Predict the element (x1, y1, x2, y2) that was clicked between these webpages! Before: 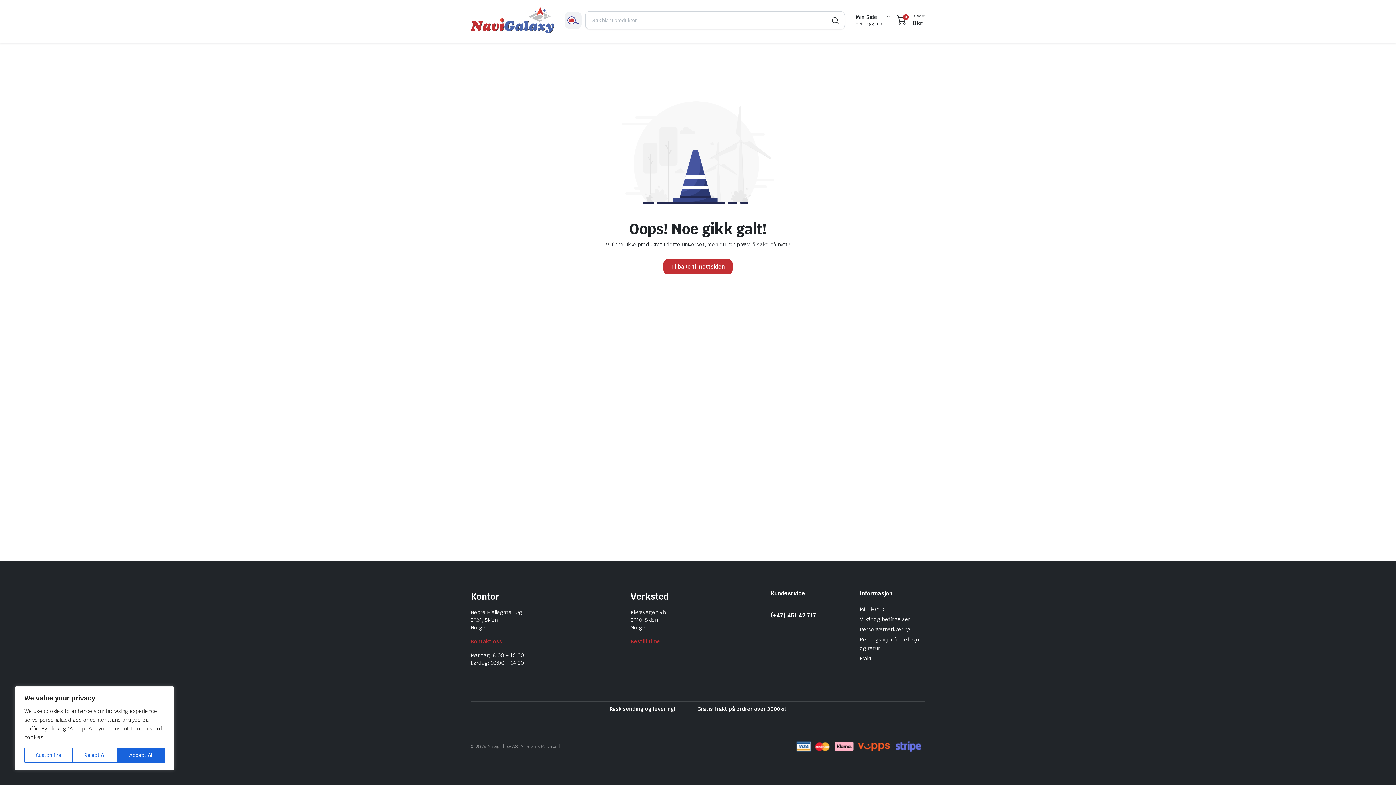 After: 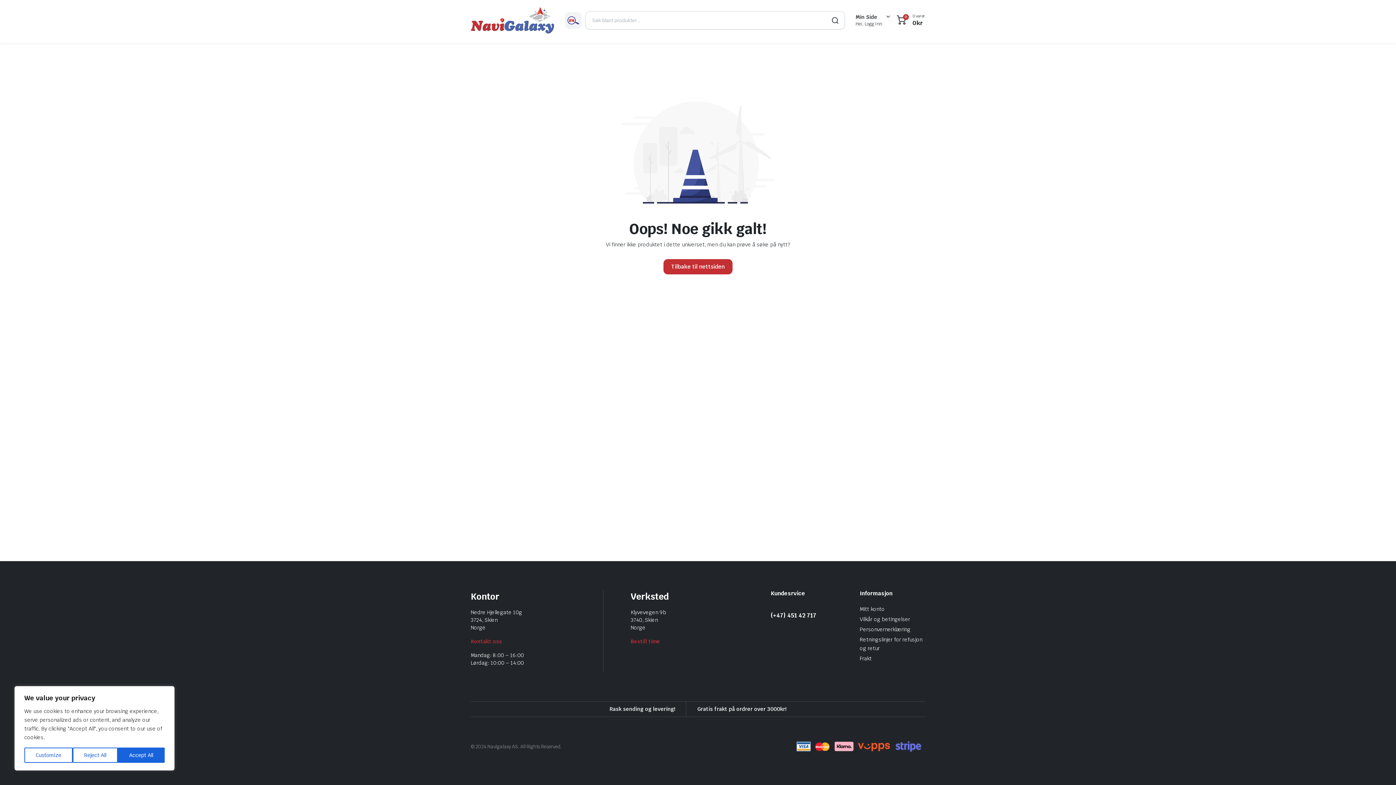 Action: bbox: (793, 742, 925, 750)